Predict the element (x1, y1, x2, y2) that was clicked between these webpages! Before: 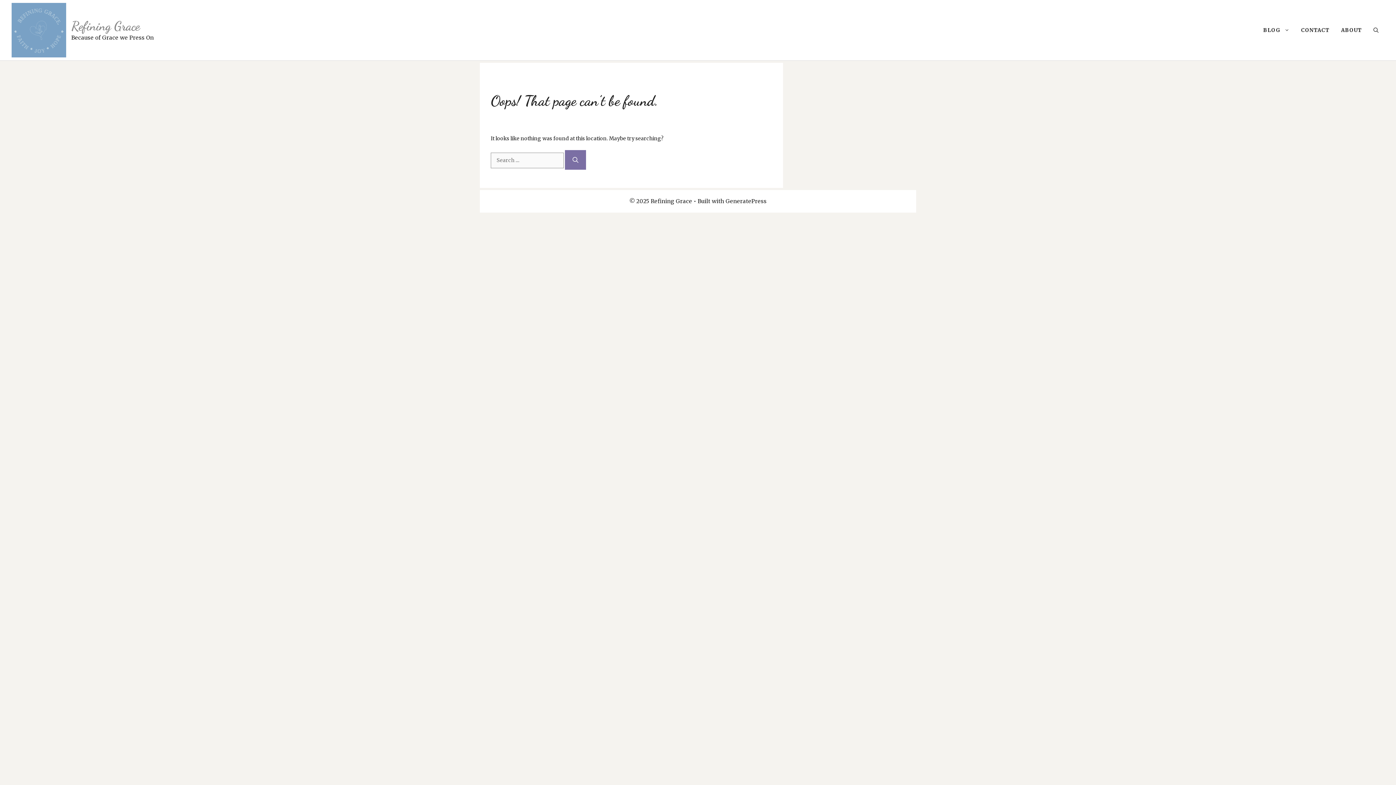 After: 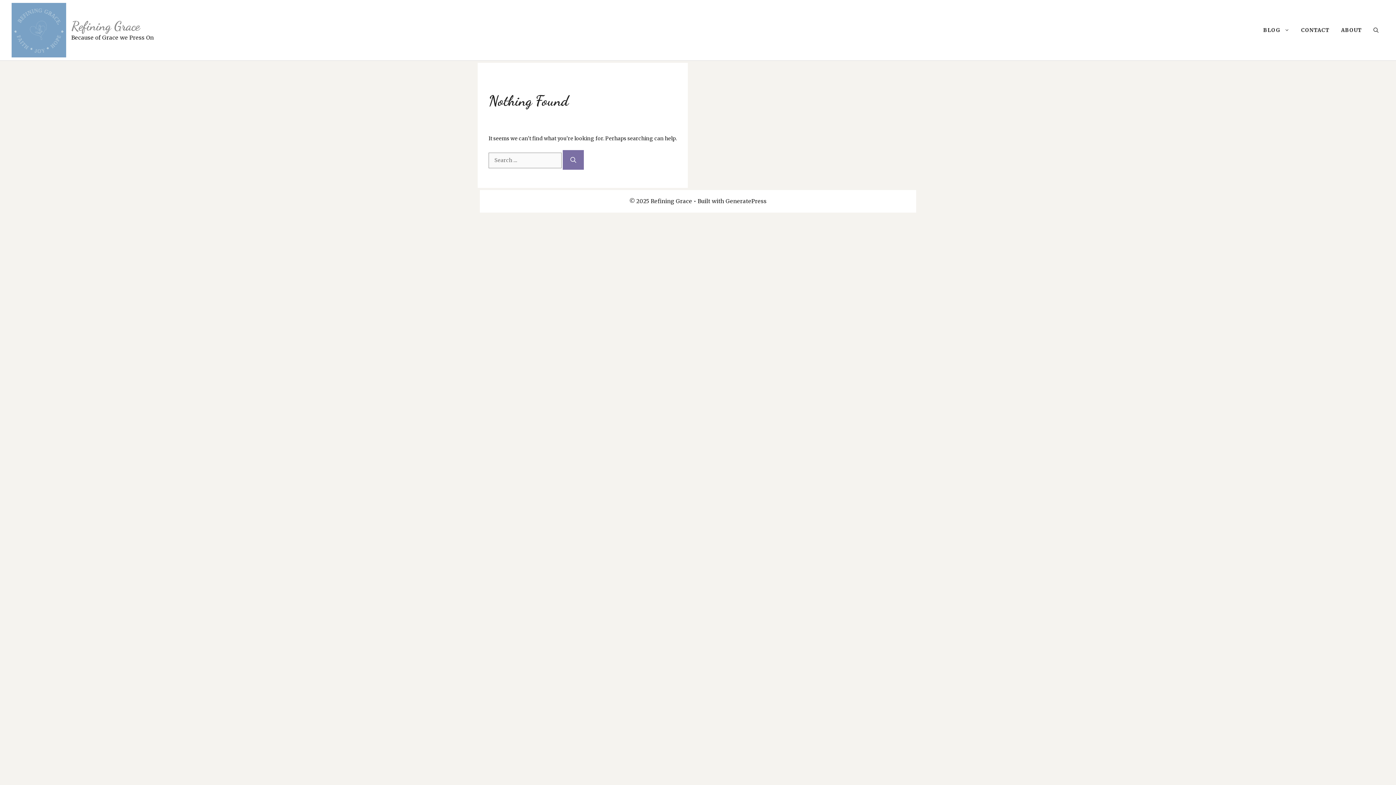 Action: bbox: (11, 26, 66, 33)